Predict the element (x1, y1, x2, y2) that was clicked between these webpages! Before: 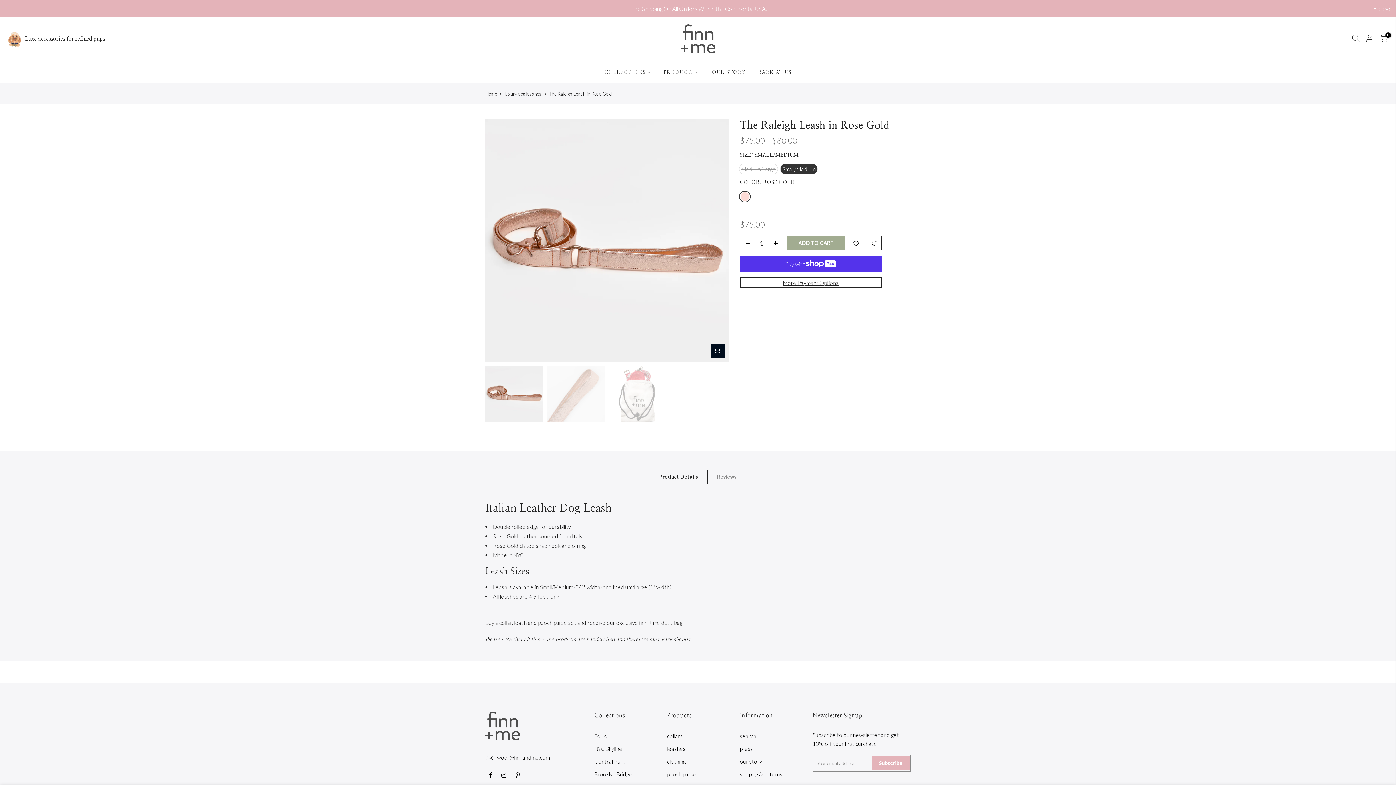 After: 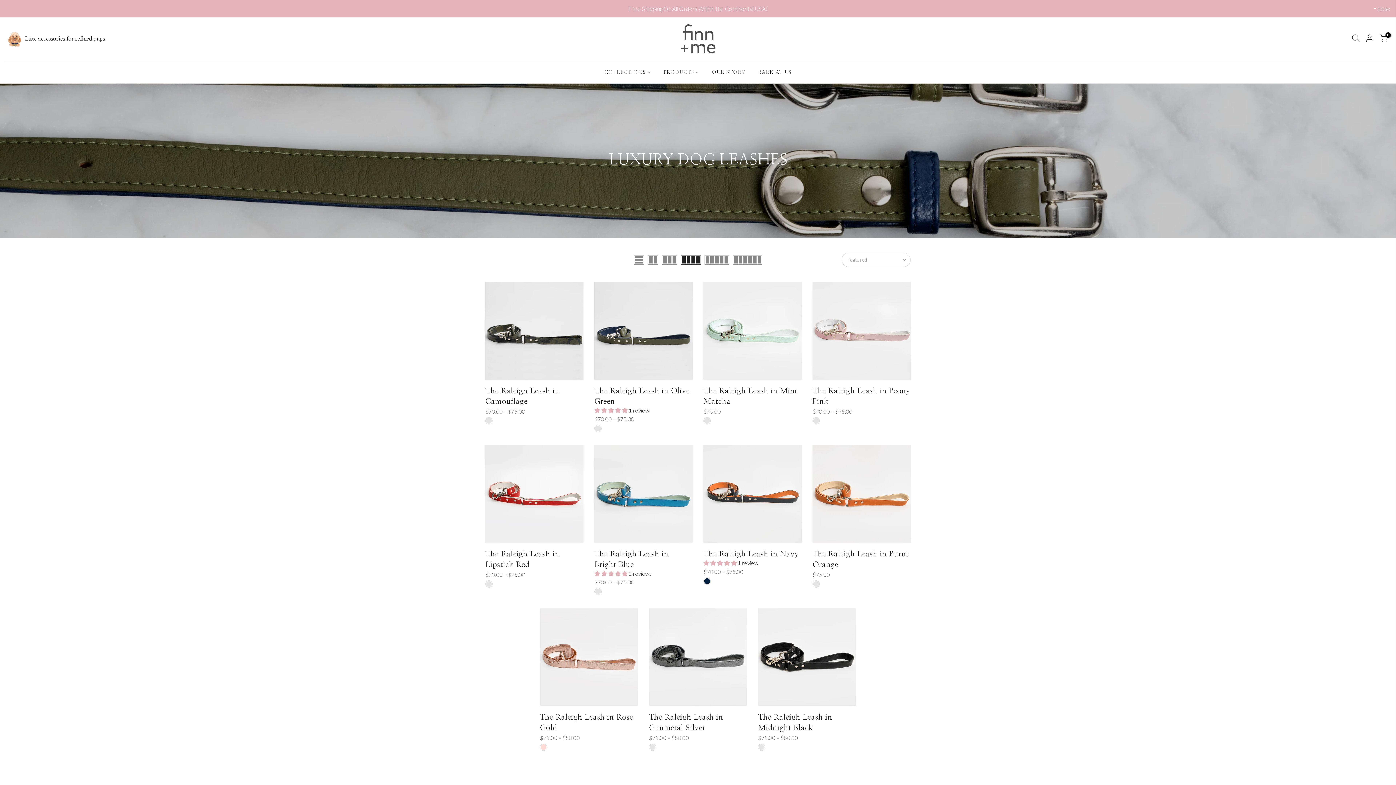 Action: bbox: (667, 745, 685, 752) label: leashes